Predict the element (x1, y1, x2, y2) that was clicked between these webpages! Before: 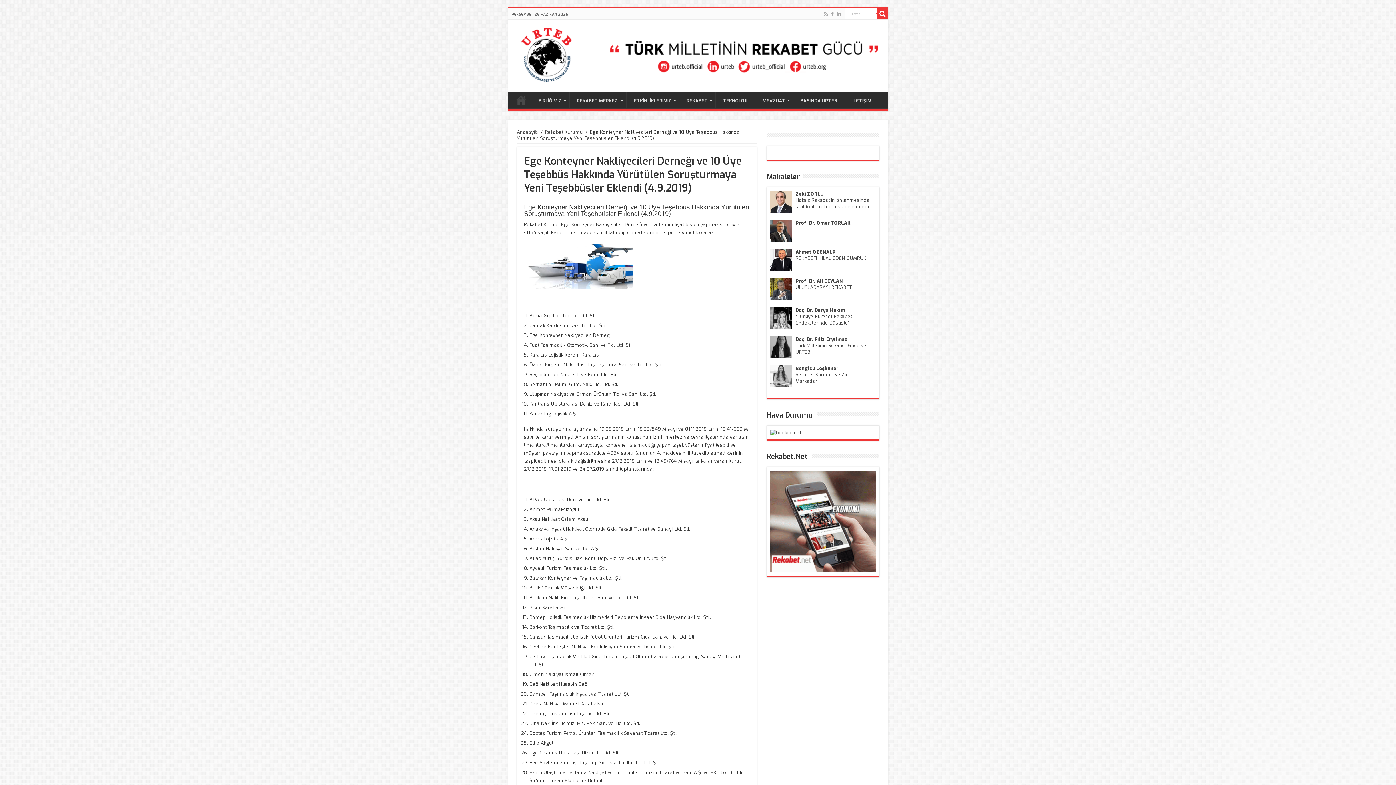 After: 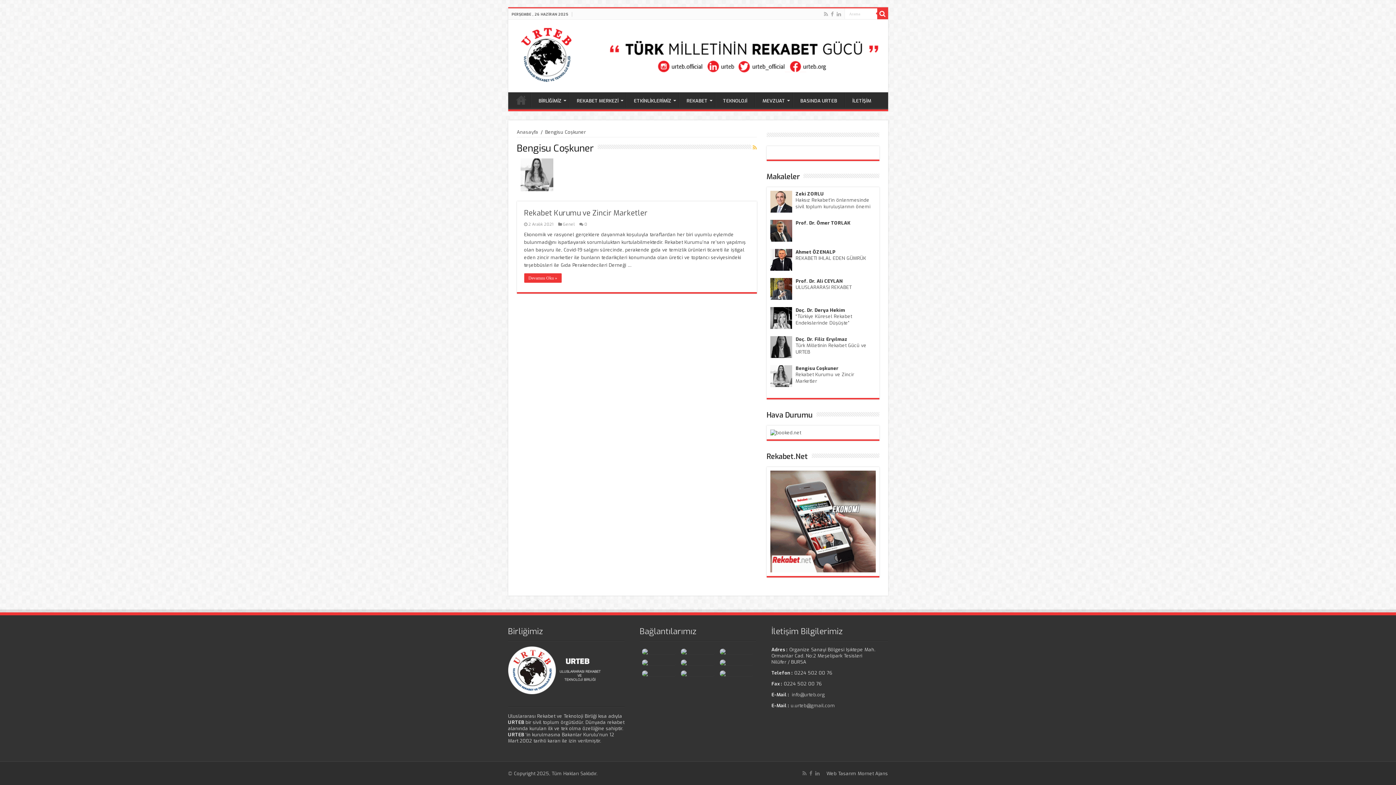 Action: bbox: (795, 365, 838, 371) label: Bengisu Coşkuner